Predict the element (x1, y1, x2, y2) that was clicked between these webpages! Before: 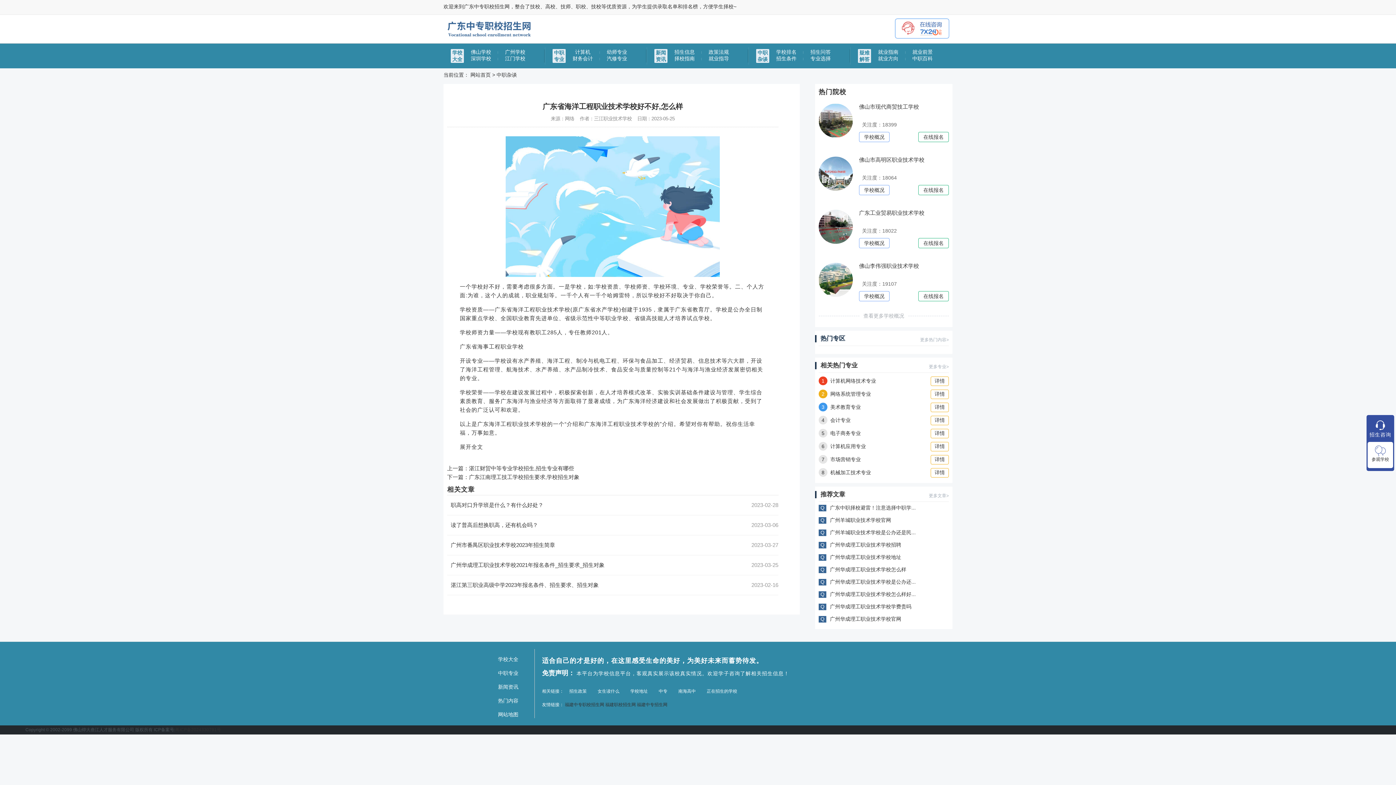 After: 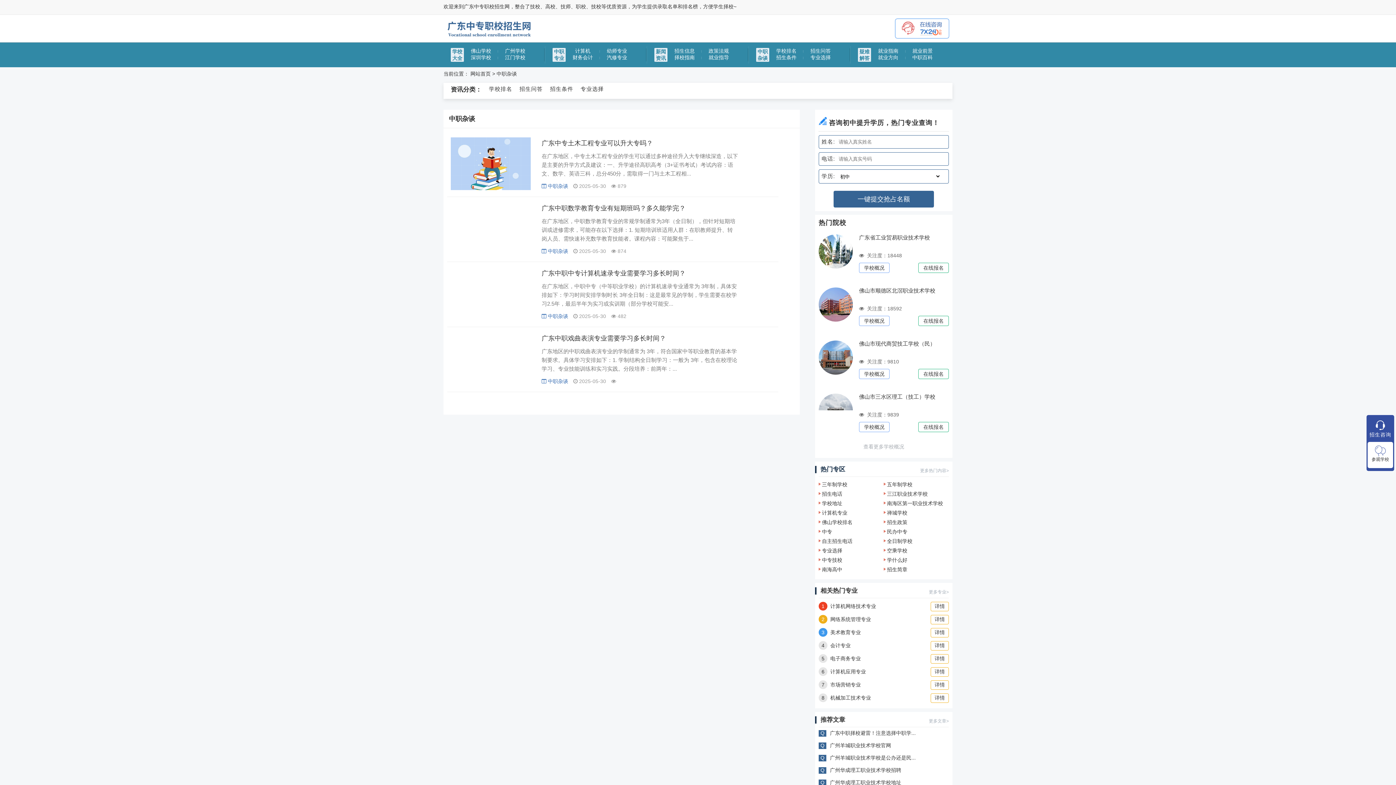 Action: bbox: (756, 49, 769, 62) label: 中职杂谈